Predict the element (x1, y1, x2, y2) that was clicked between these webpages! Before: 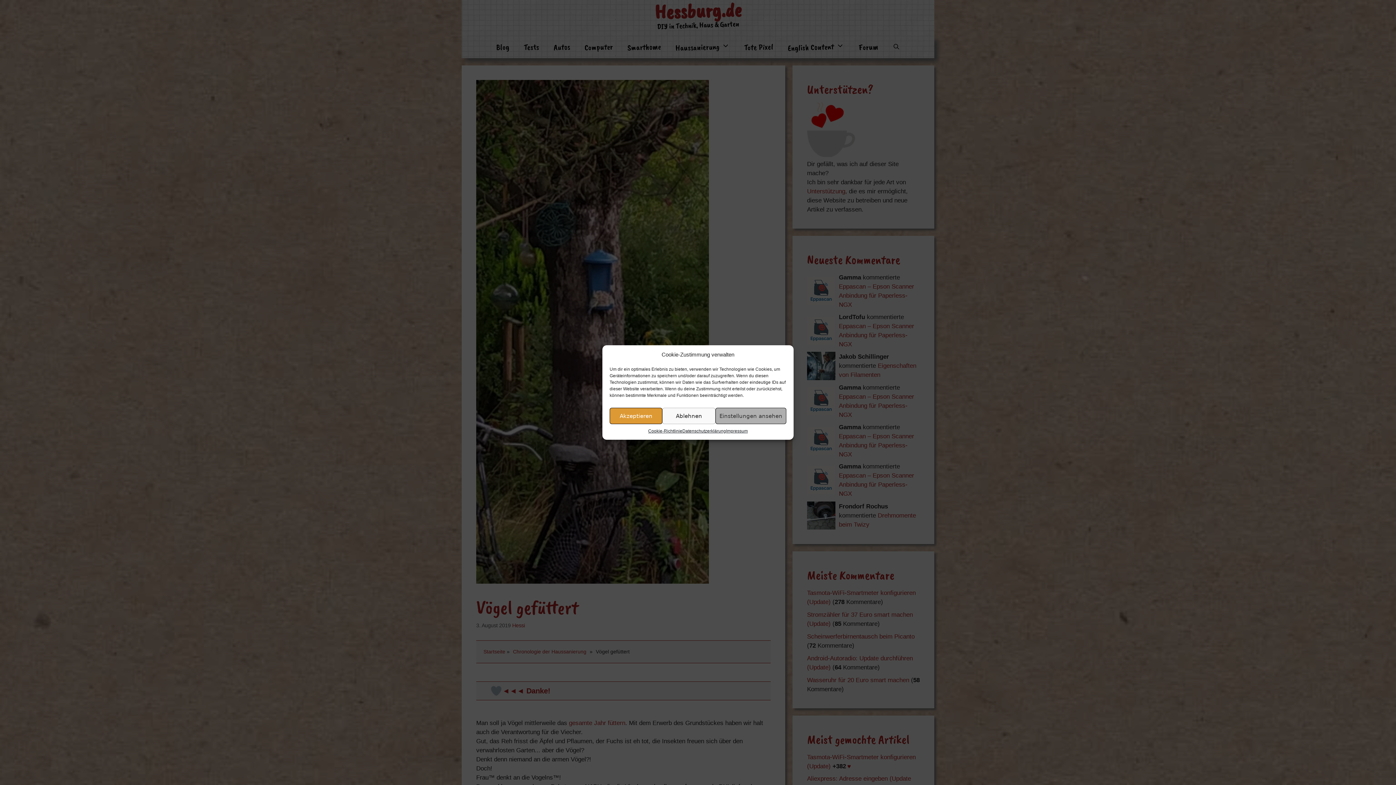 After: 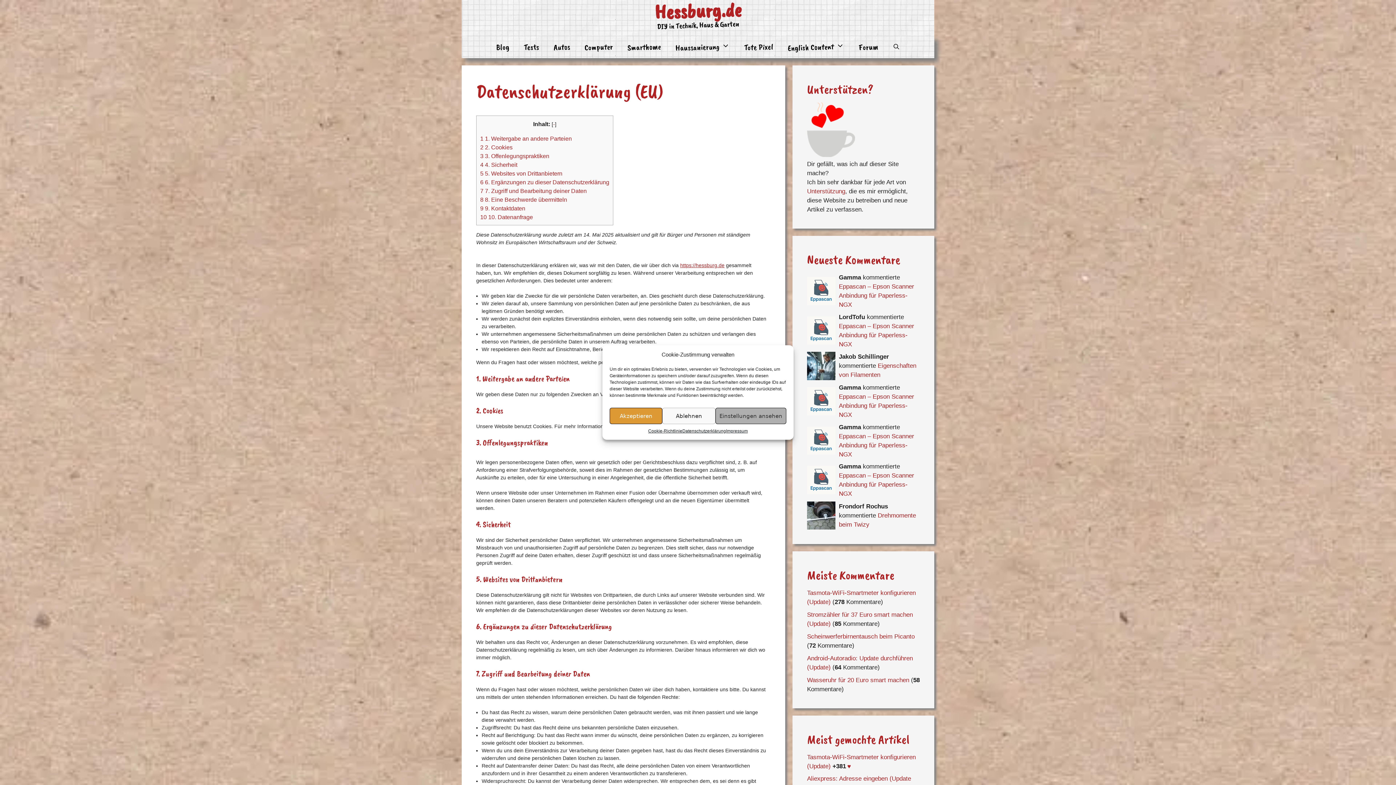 Action: bbox: (682, 428, 726, 434) label: Datenschutzerklärung